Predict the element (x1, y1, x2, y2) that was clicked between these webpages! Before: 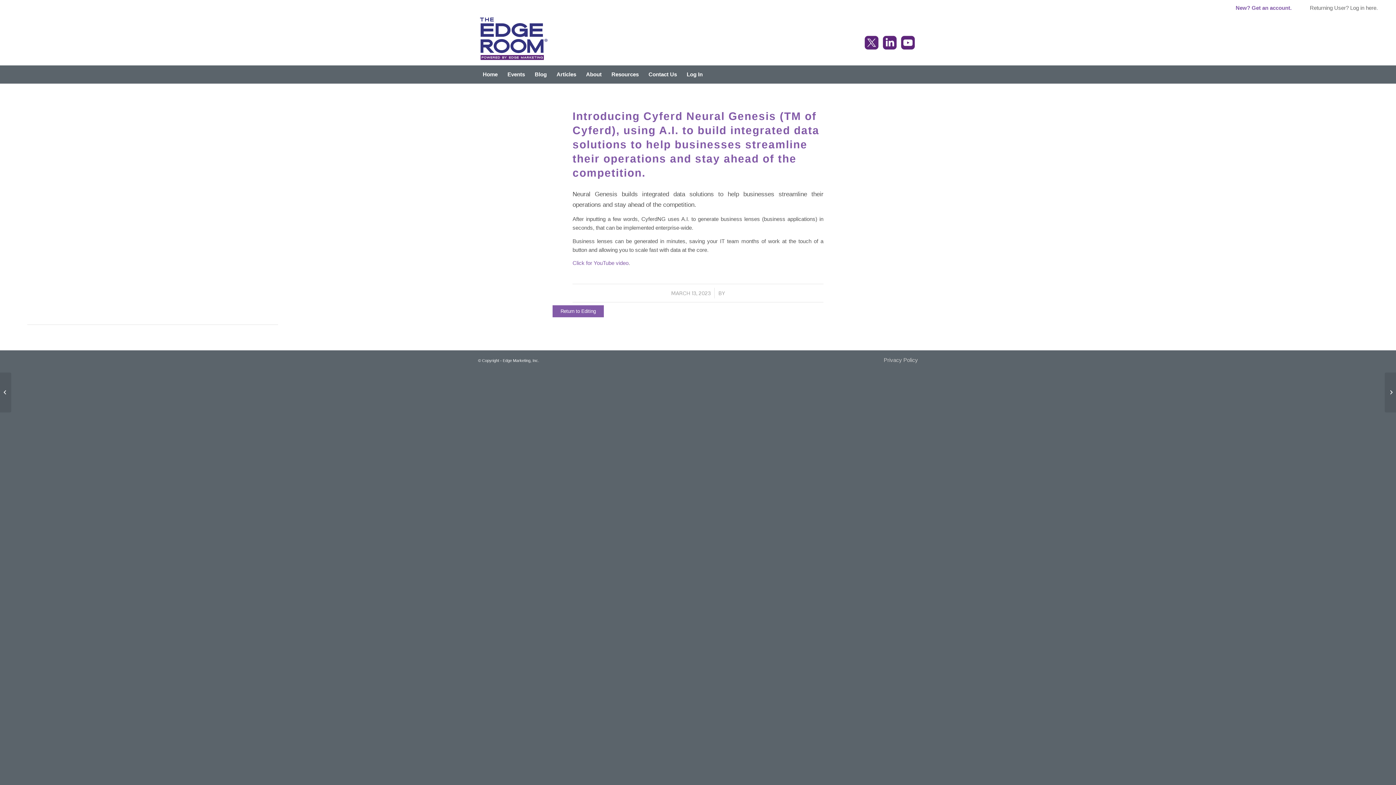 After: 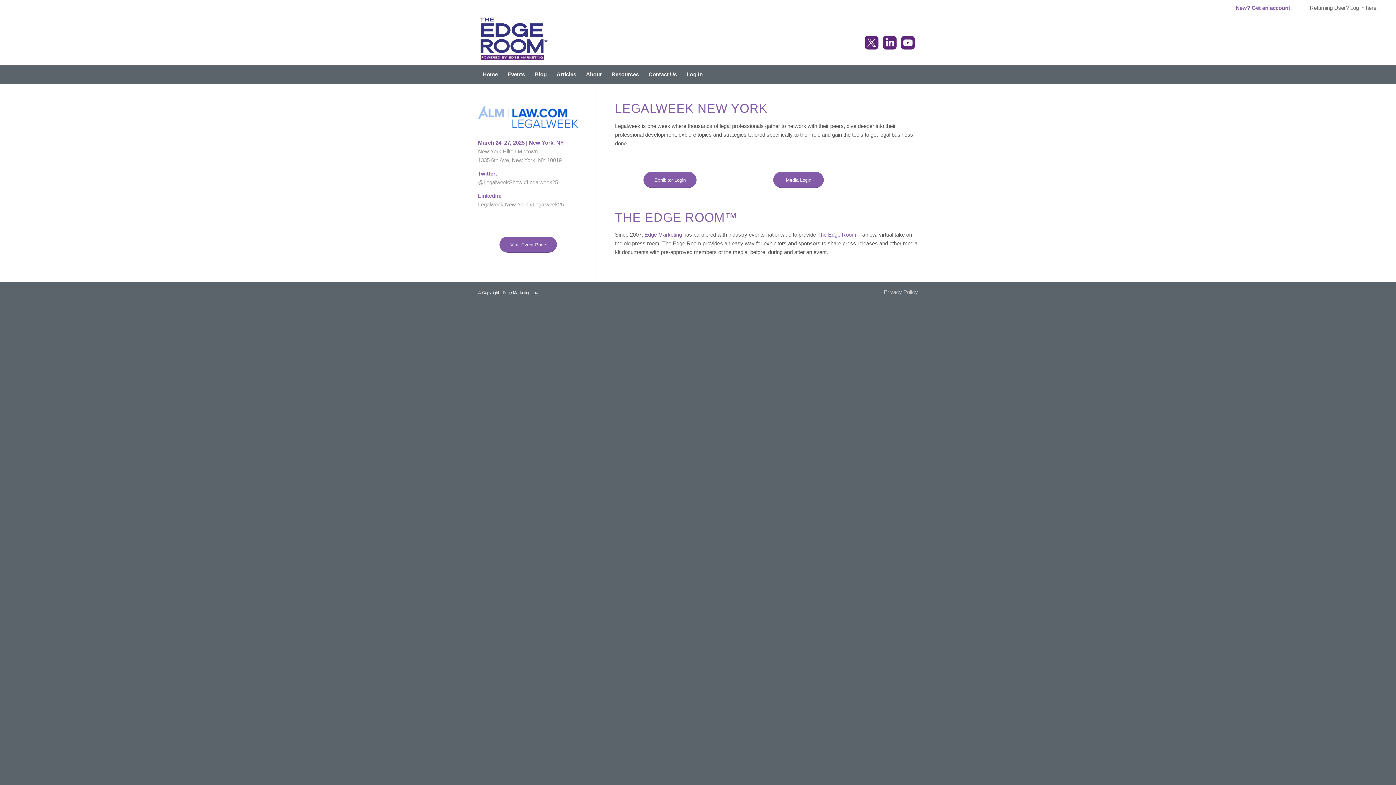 Action: bbox: (502, 65, 529, 83) label: Events